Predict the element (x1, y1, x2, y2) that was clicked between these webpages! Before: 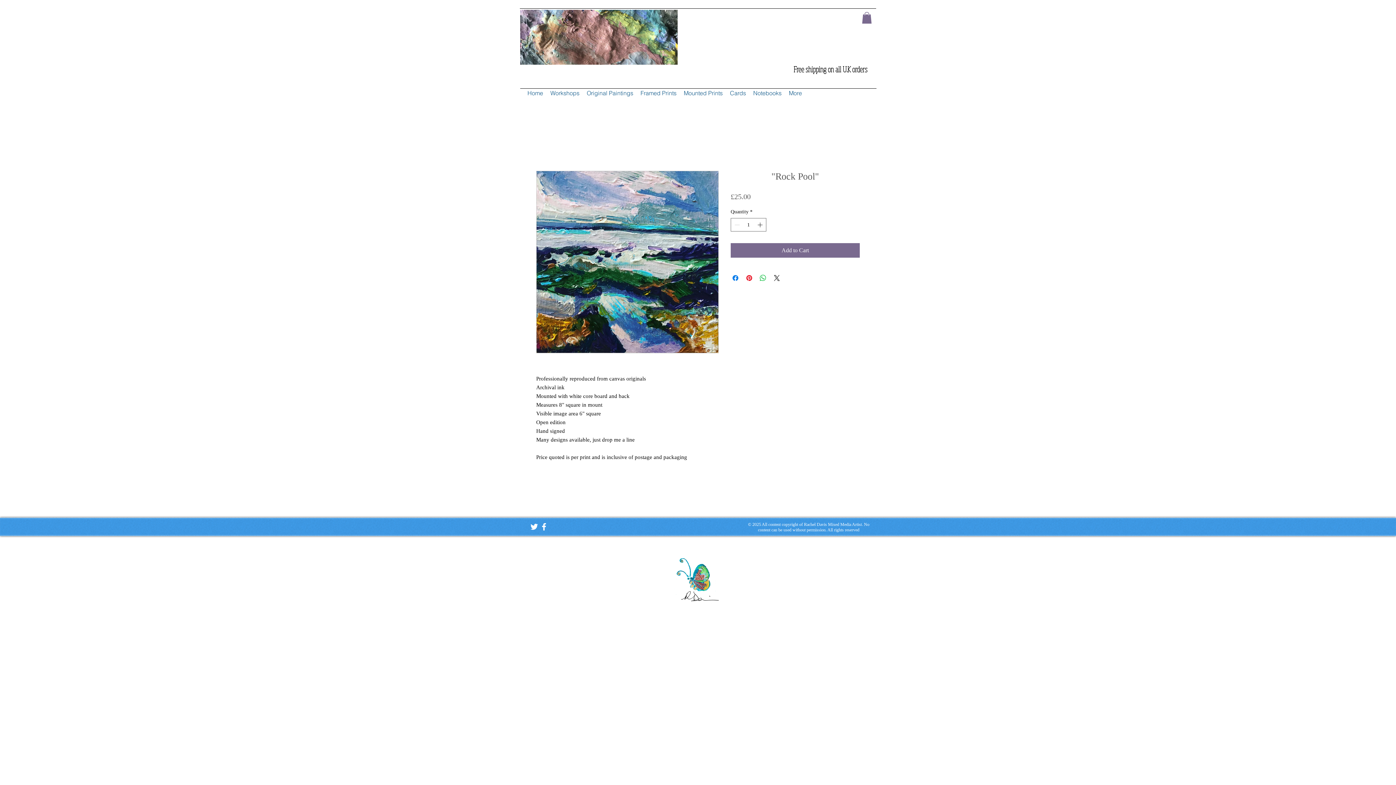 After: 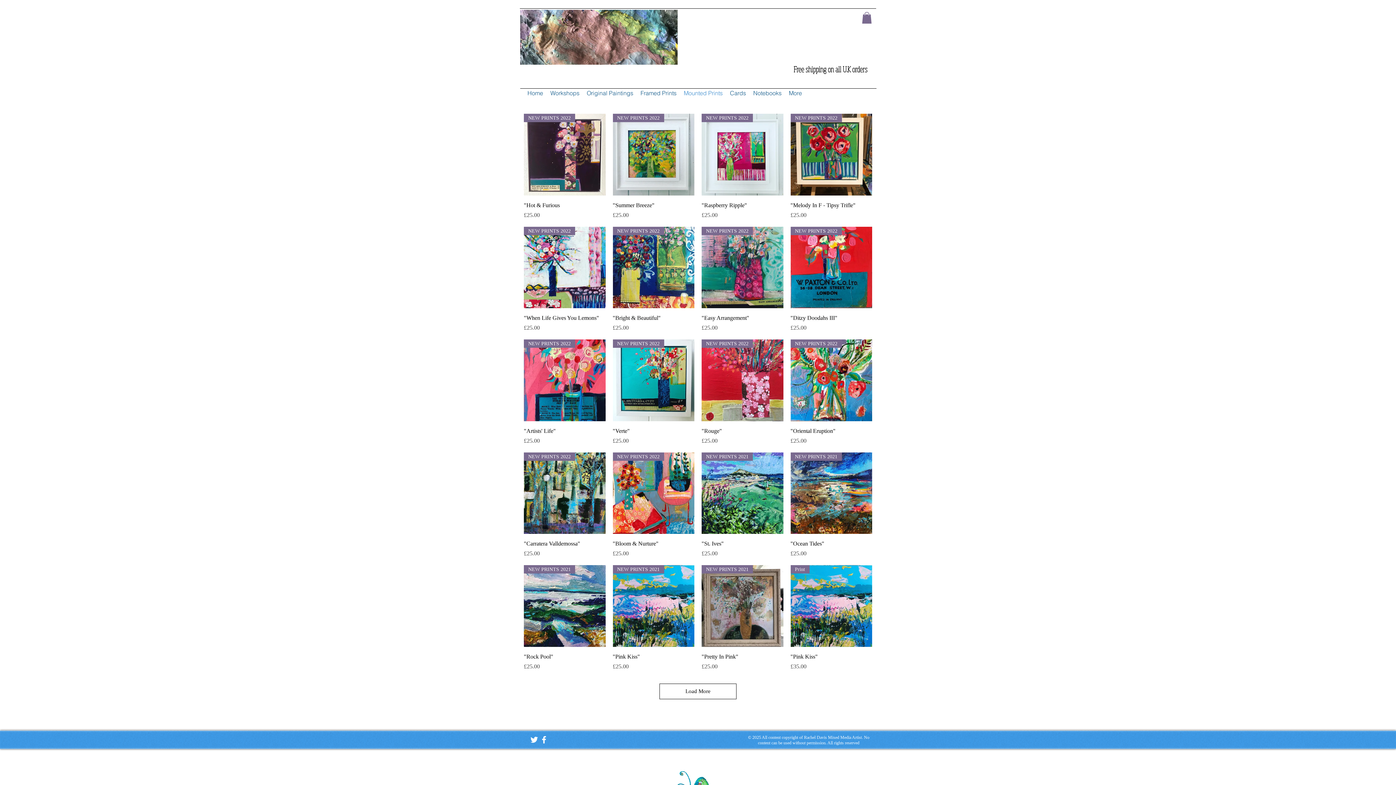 Action: bbox: (680, 86, 726, 99) label: Mounted Prints